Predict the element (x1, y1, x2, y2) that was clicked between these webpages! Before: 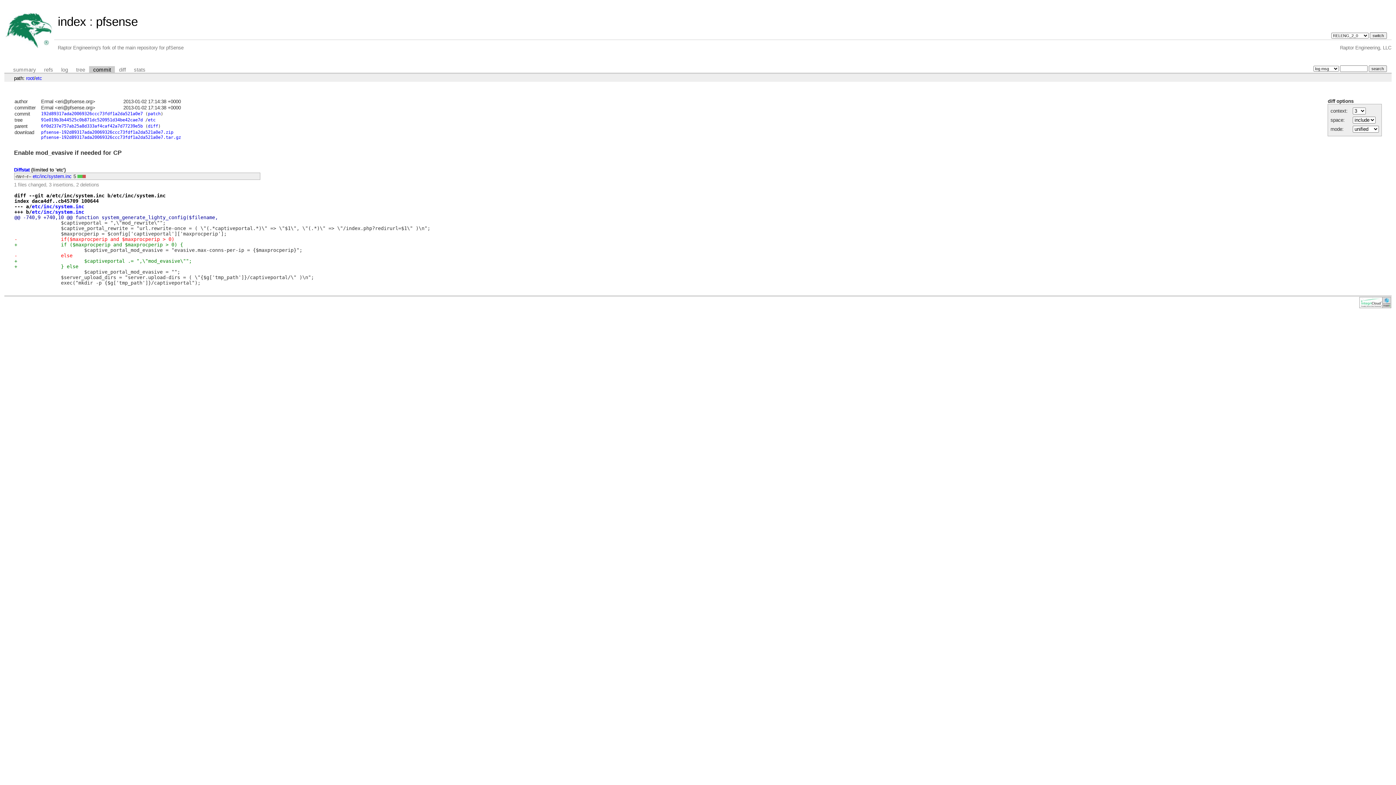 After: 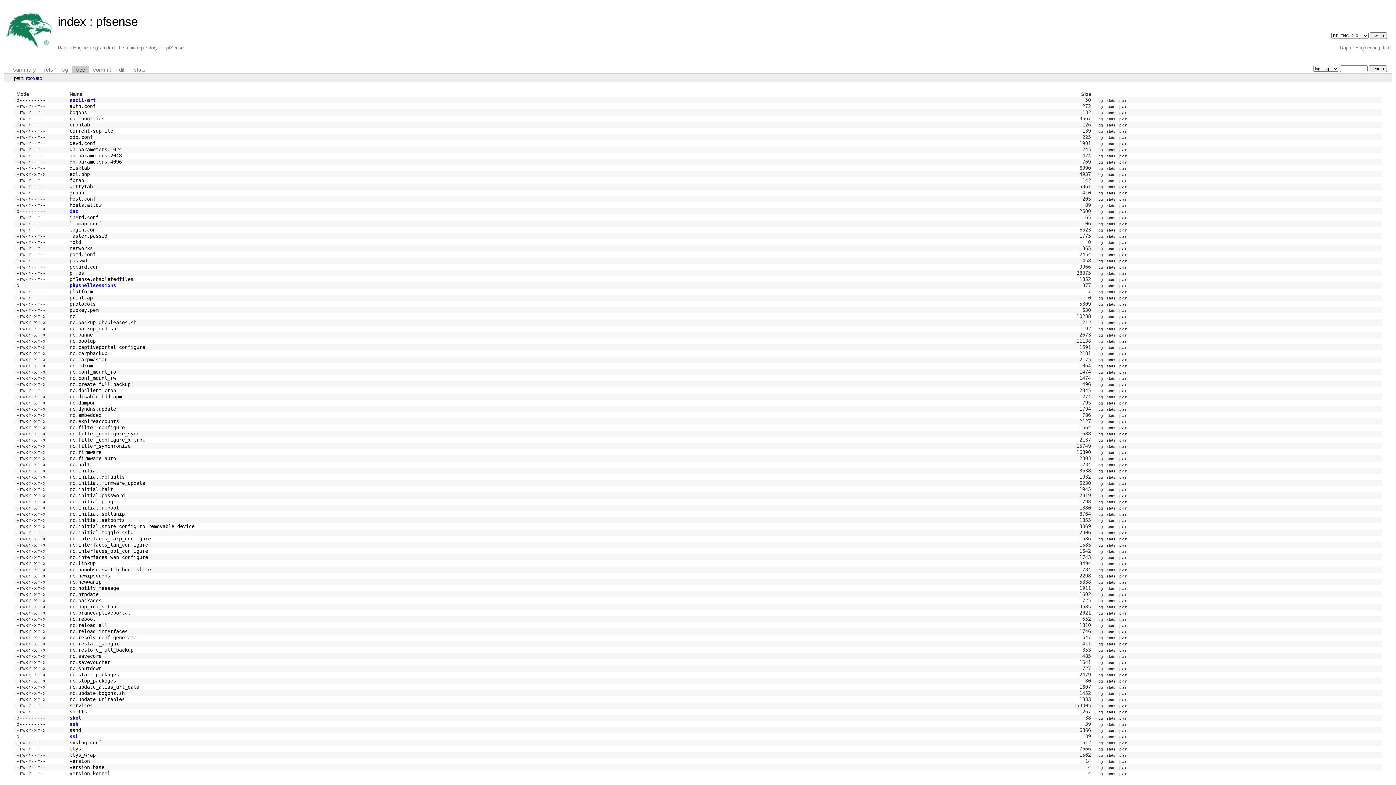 Action: label: tree bbox: (72, 66, 89, 73)